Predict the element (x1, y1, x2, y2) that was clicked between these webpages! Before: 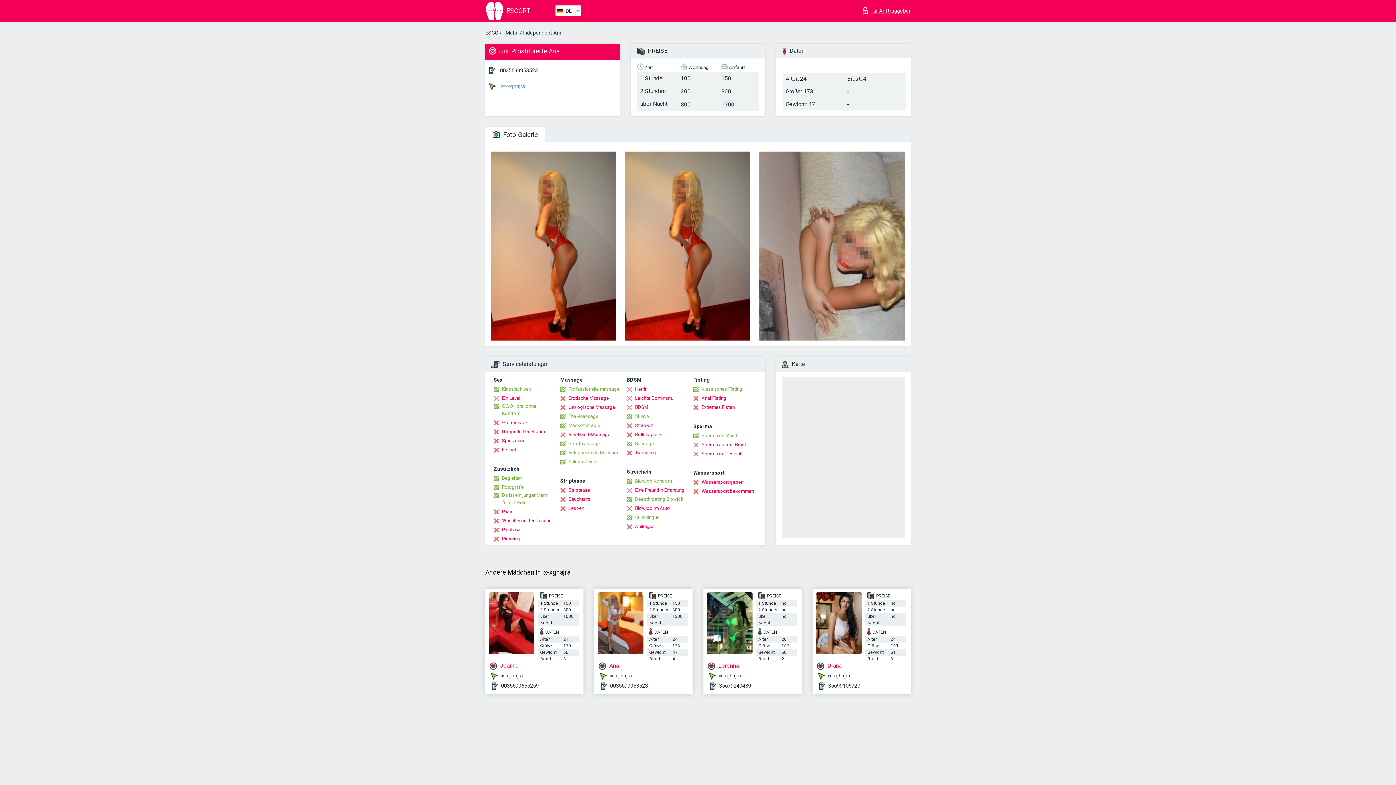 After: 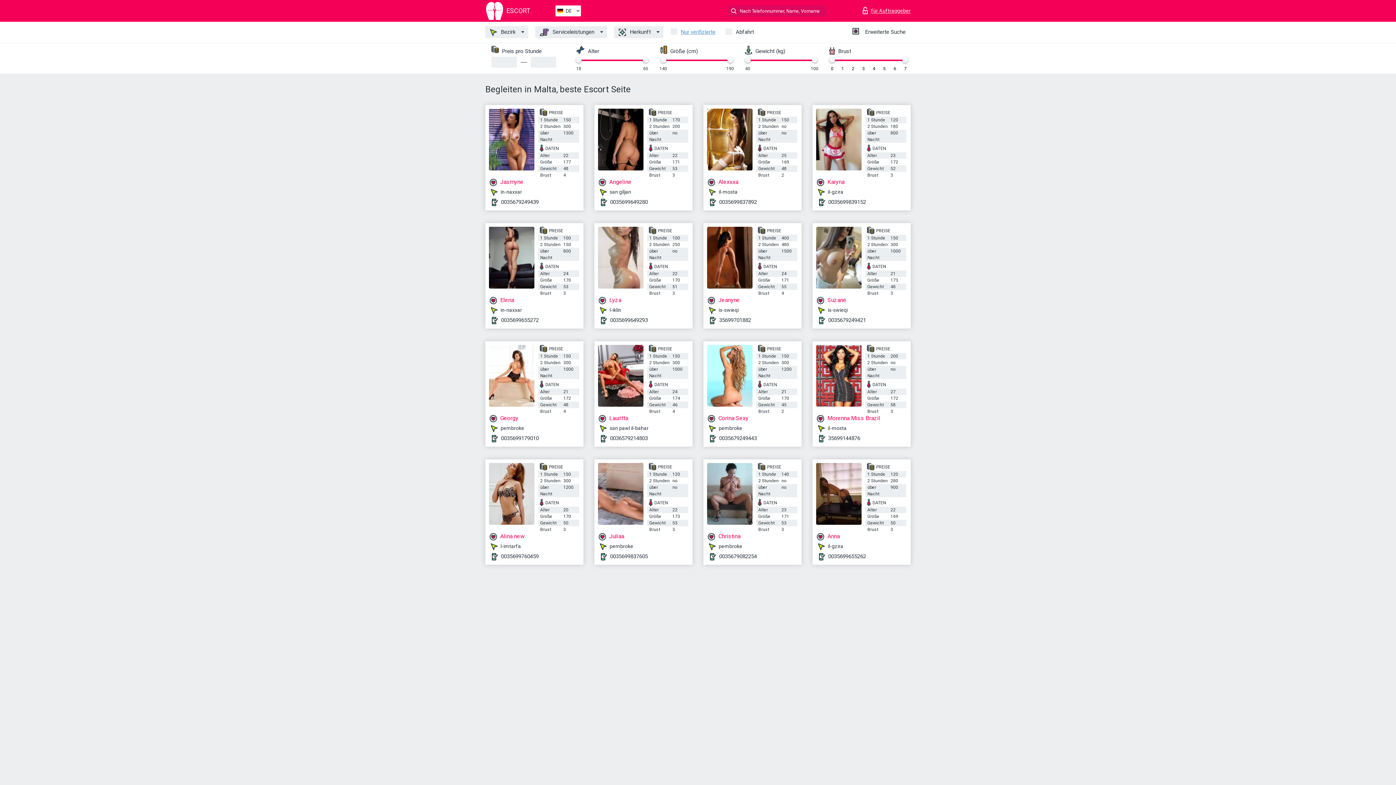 Action: bbox: (493, 474, 521, 482) label: Begleiten